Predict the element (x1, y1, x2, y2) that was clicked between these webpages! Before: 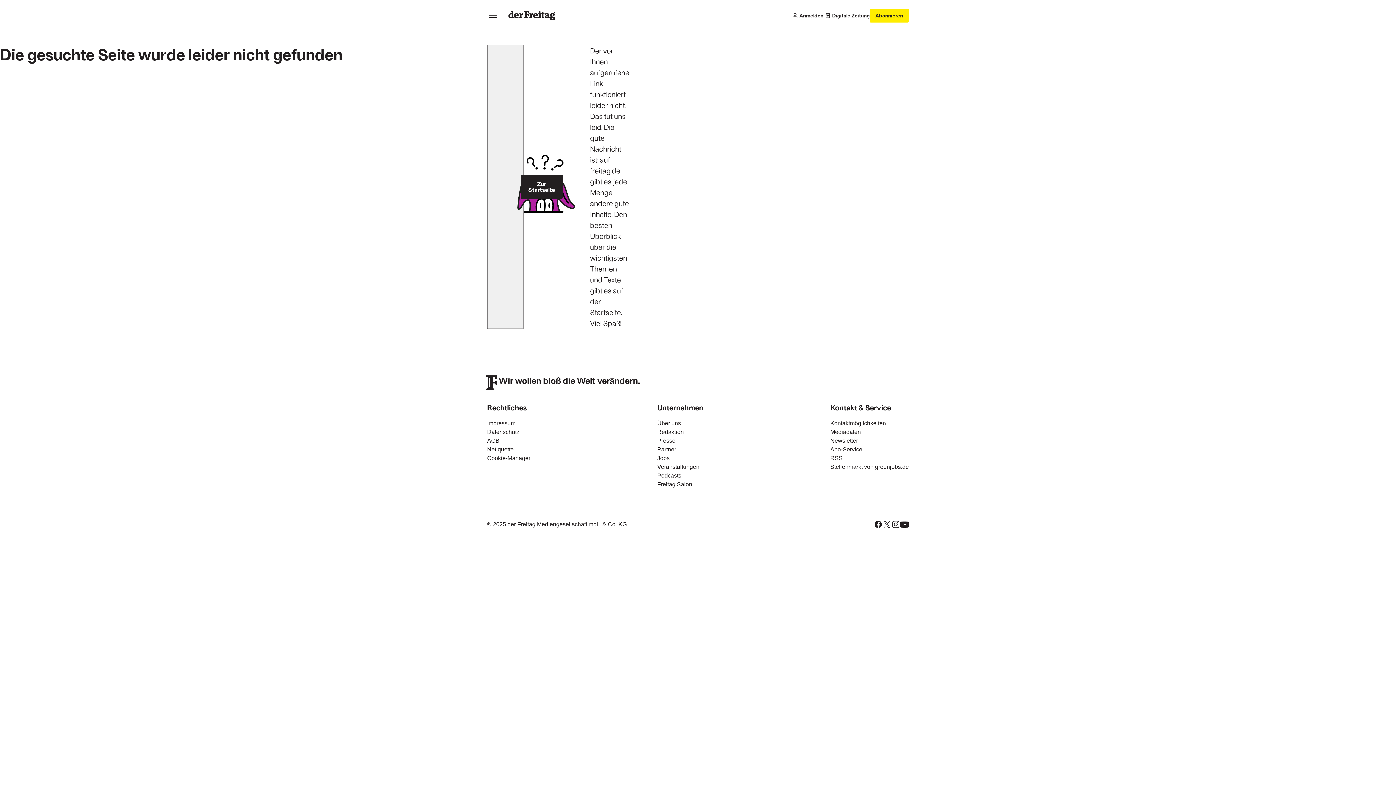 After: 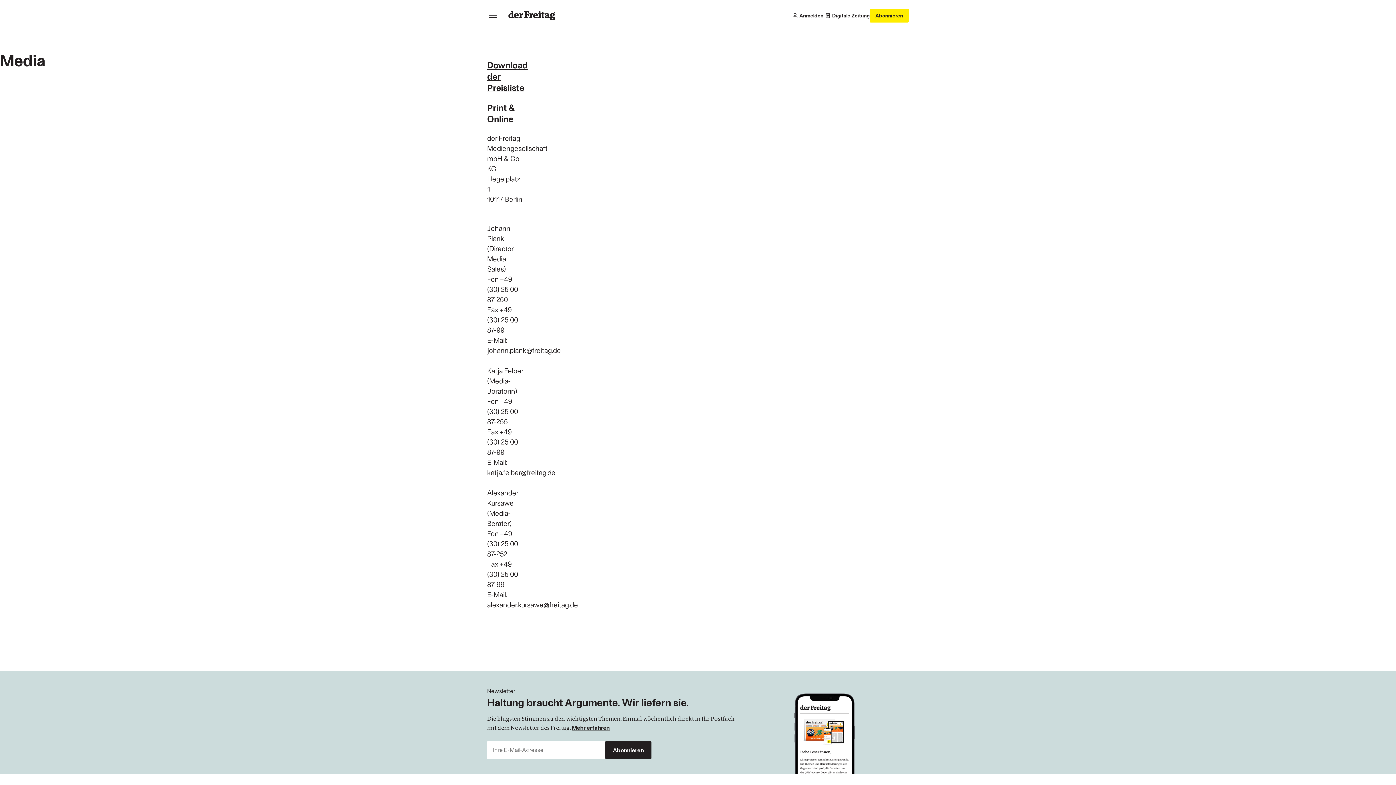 Action: bbox: (830, 428, 861, 436) label: Mediadaten